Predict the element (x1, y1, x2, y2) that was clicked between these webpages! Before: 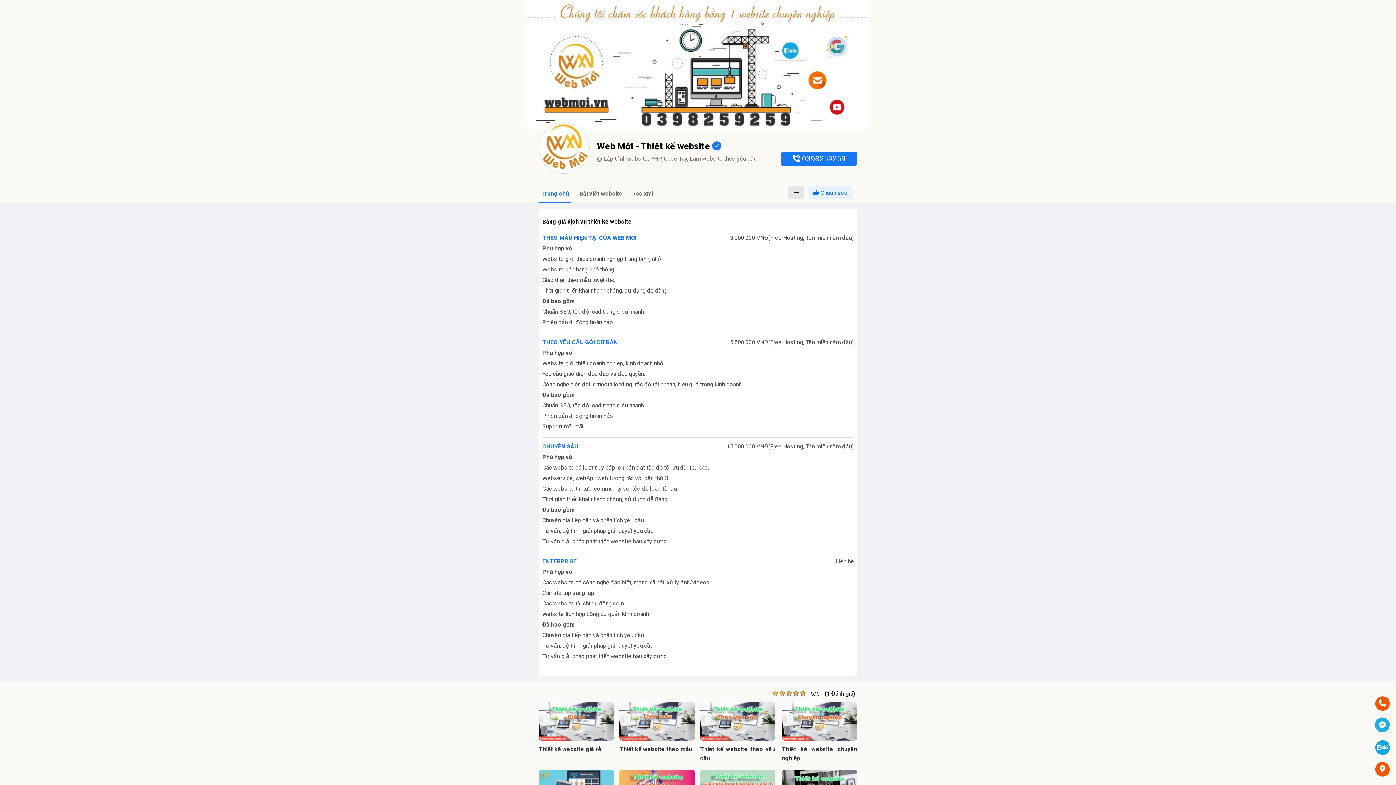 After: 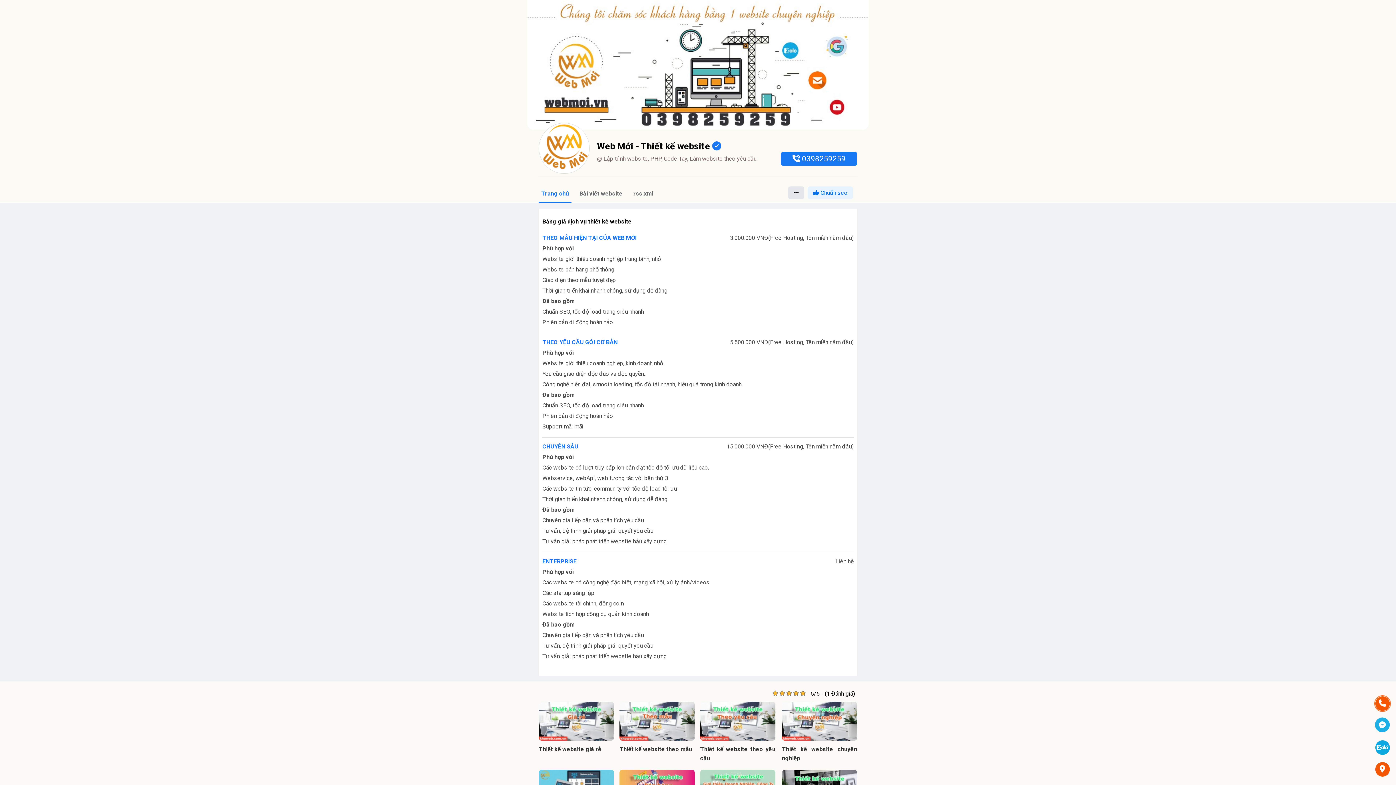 Action: bbox: (538, 190, 571, 203) label: Trang chủ